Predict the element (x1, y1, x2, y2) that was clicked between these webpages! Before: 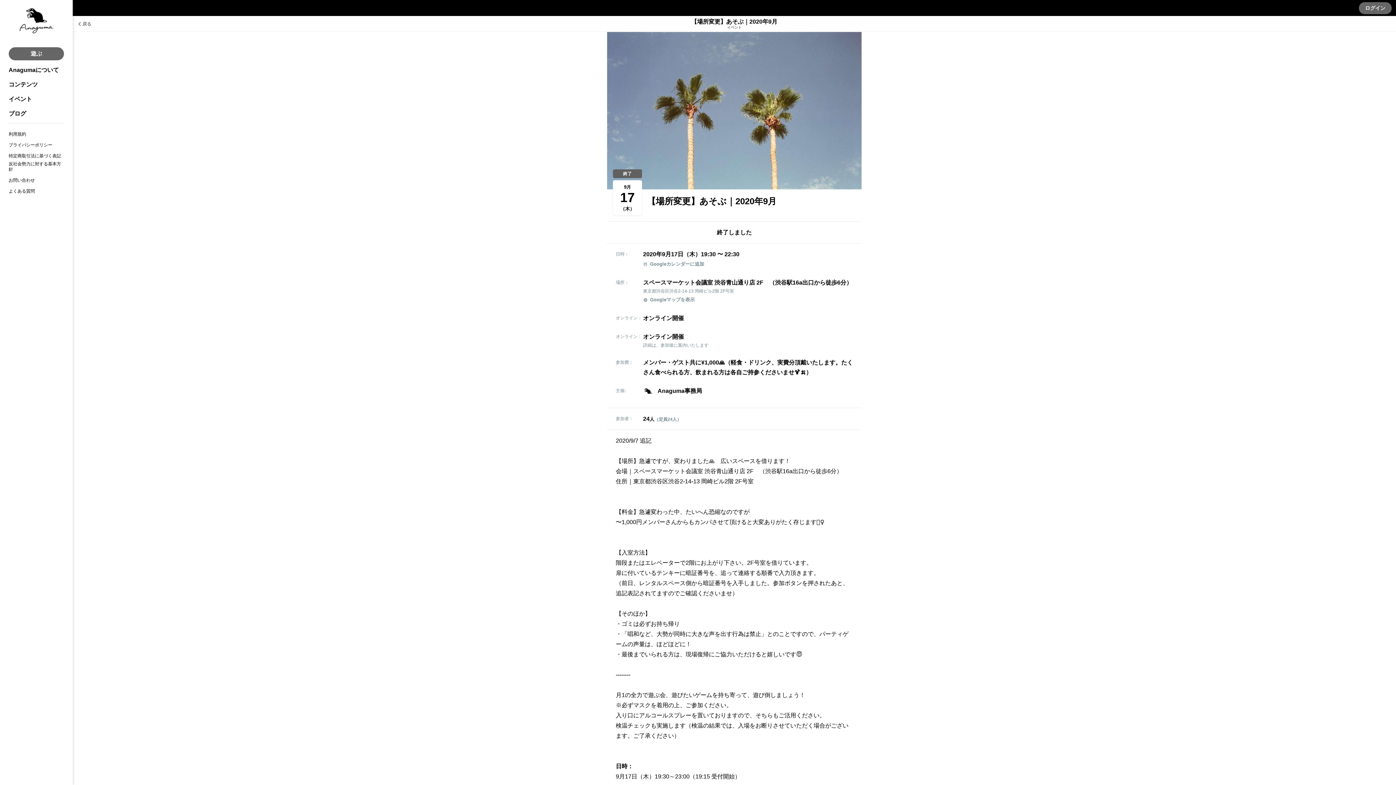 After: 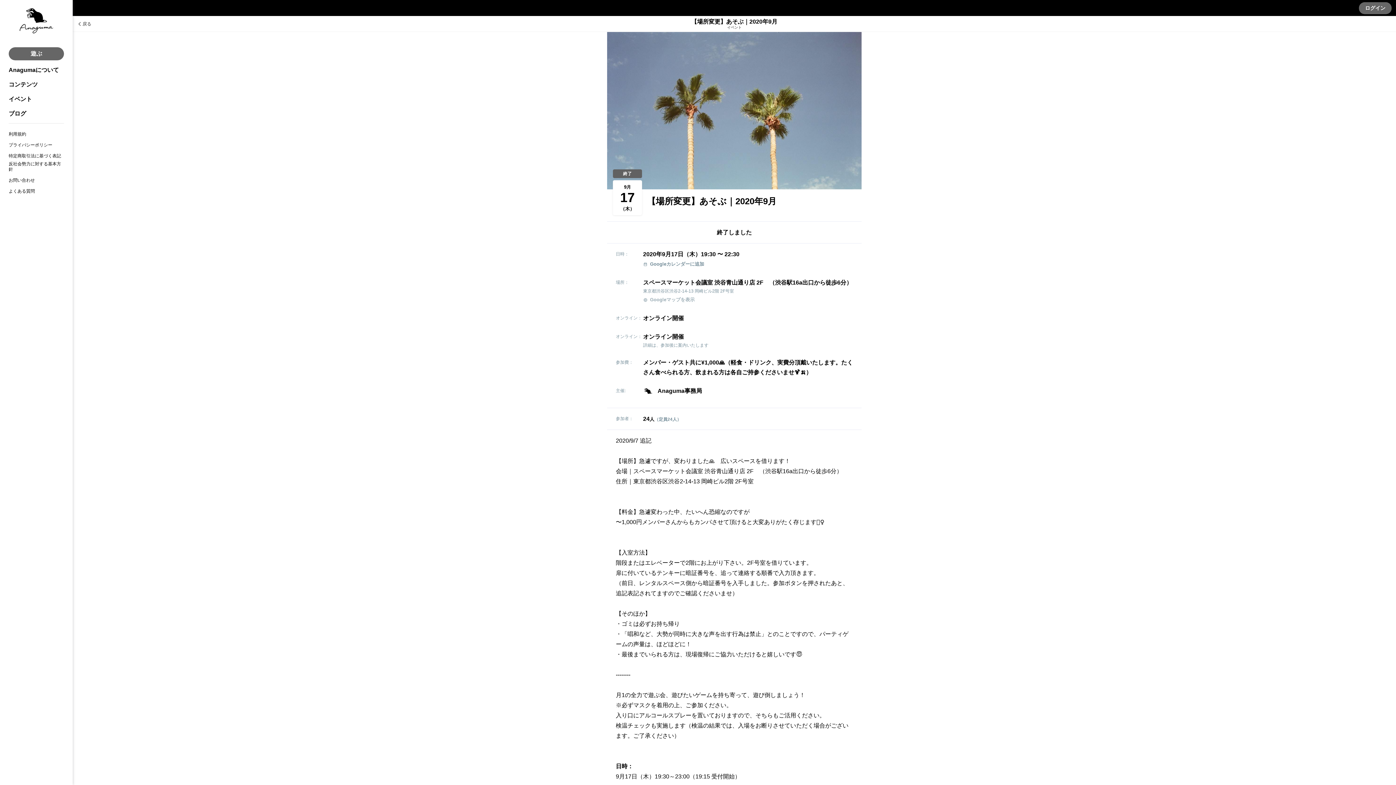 Action: bbox: (643, 297, 694, 302) label: Googleマップを表示